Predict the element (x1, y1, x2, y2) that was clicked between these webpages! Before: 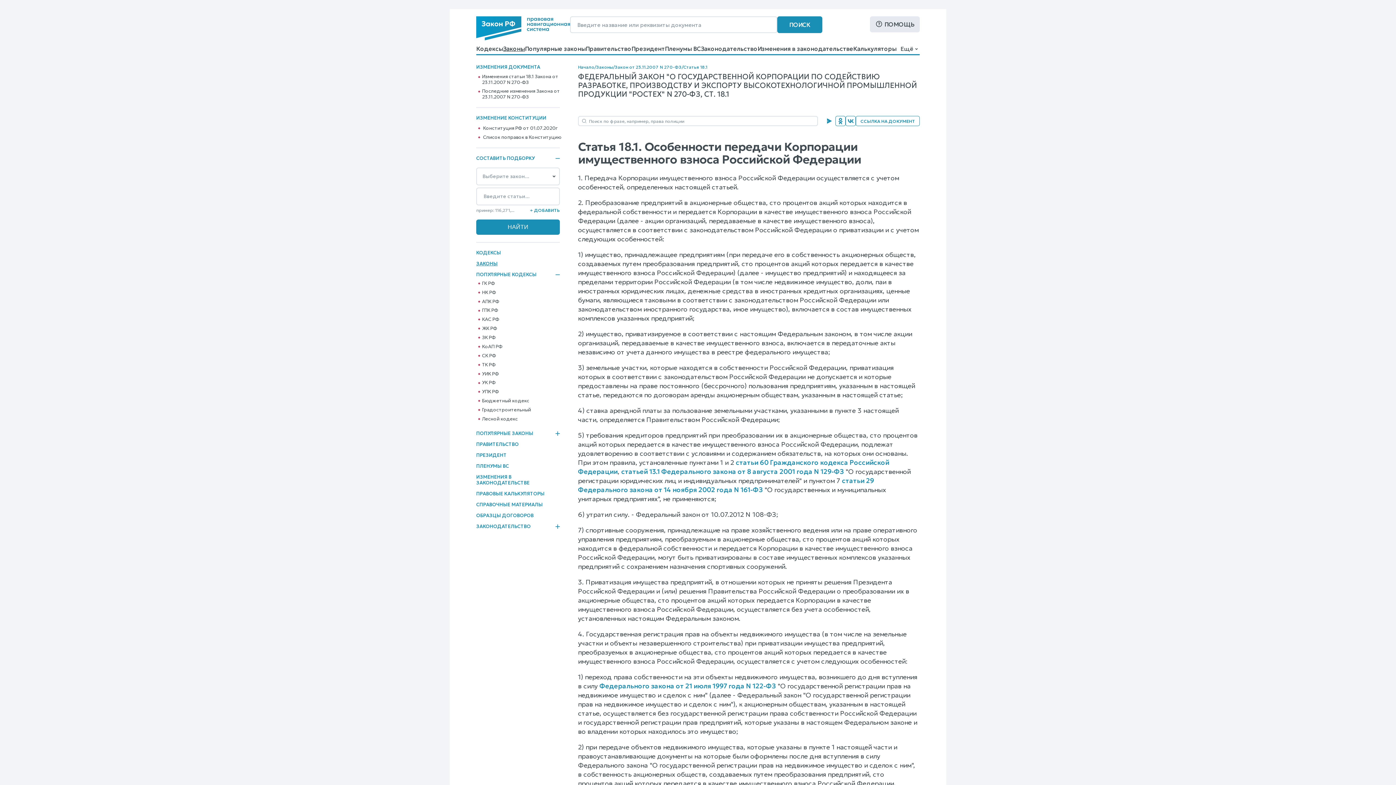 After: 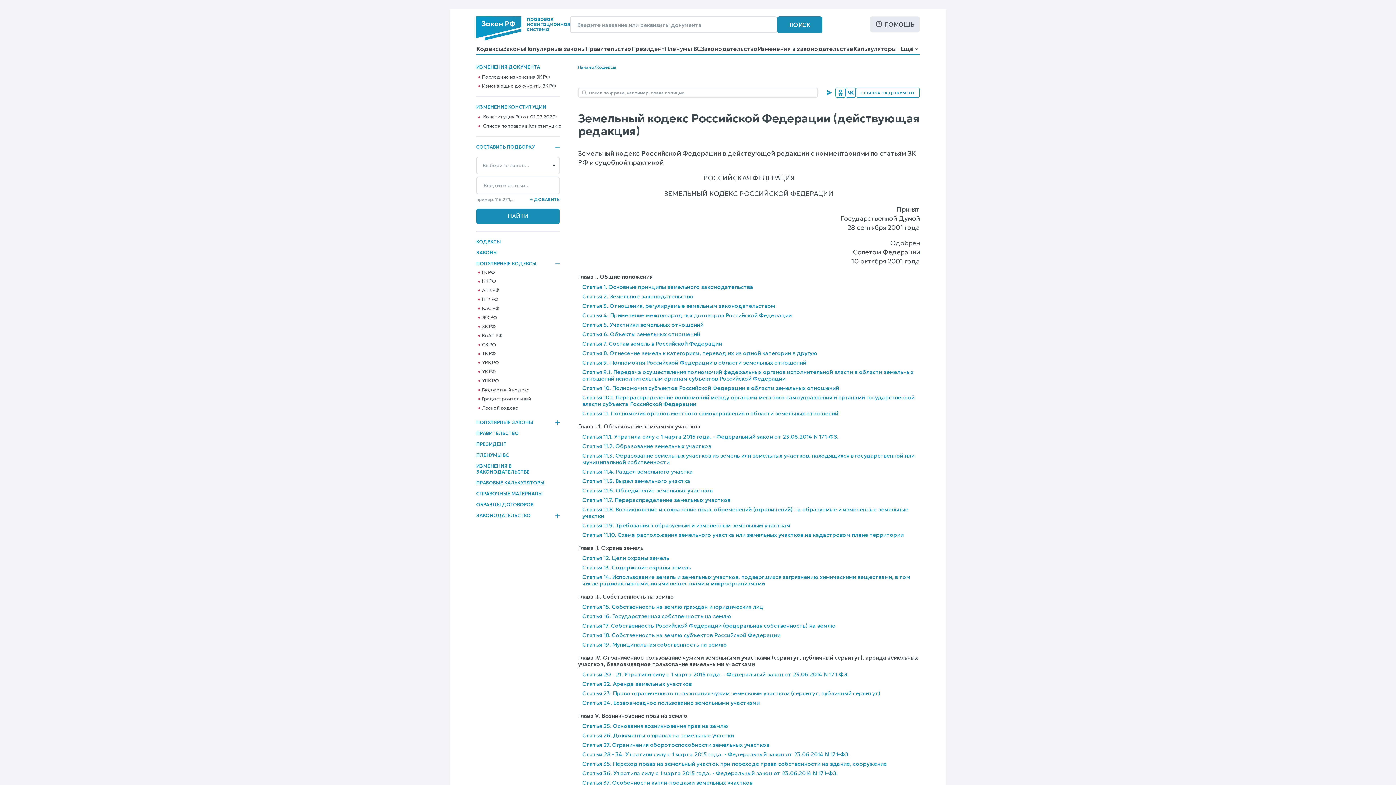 Action: bbox: (482, 334, 495, 340) label: ЗК РФ